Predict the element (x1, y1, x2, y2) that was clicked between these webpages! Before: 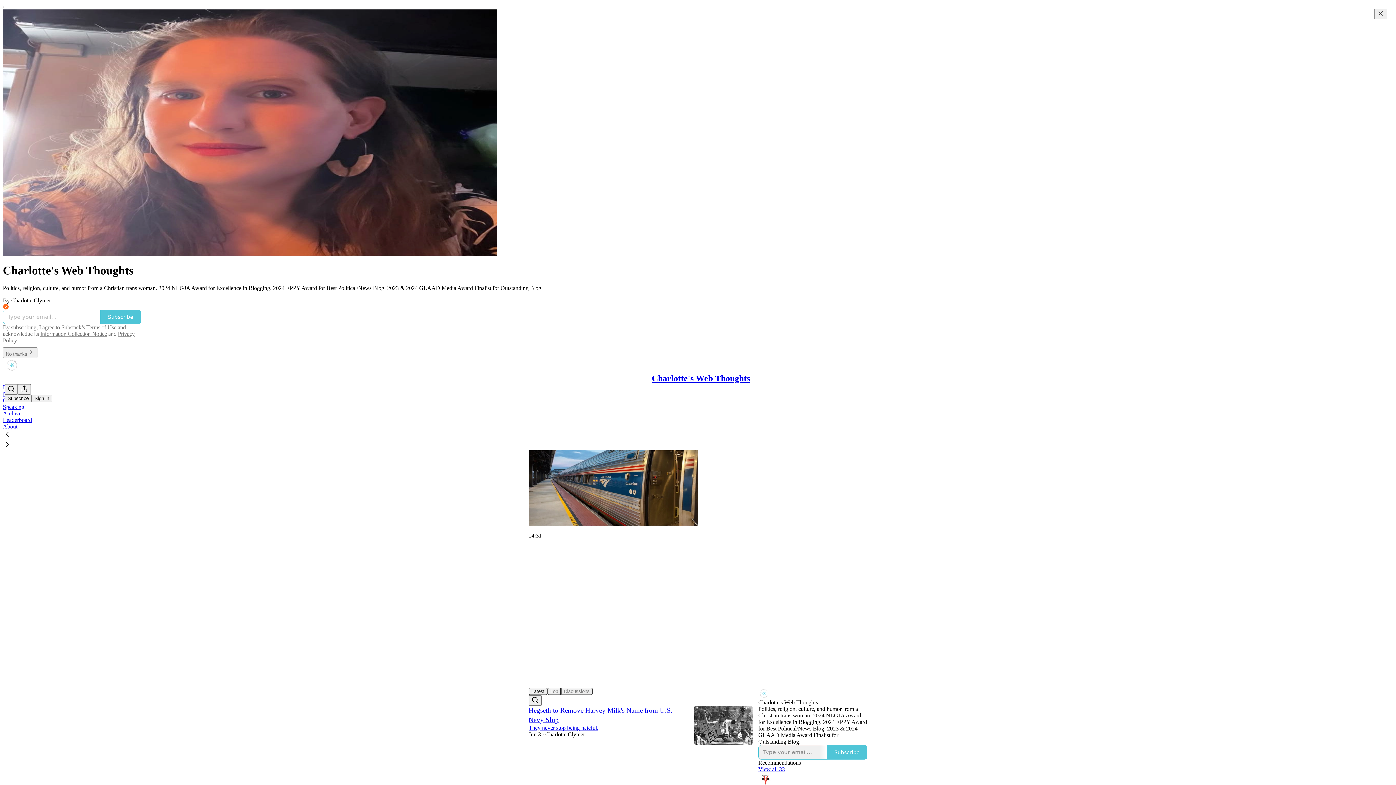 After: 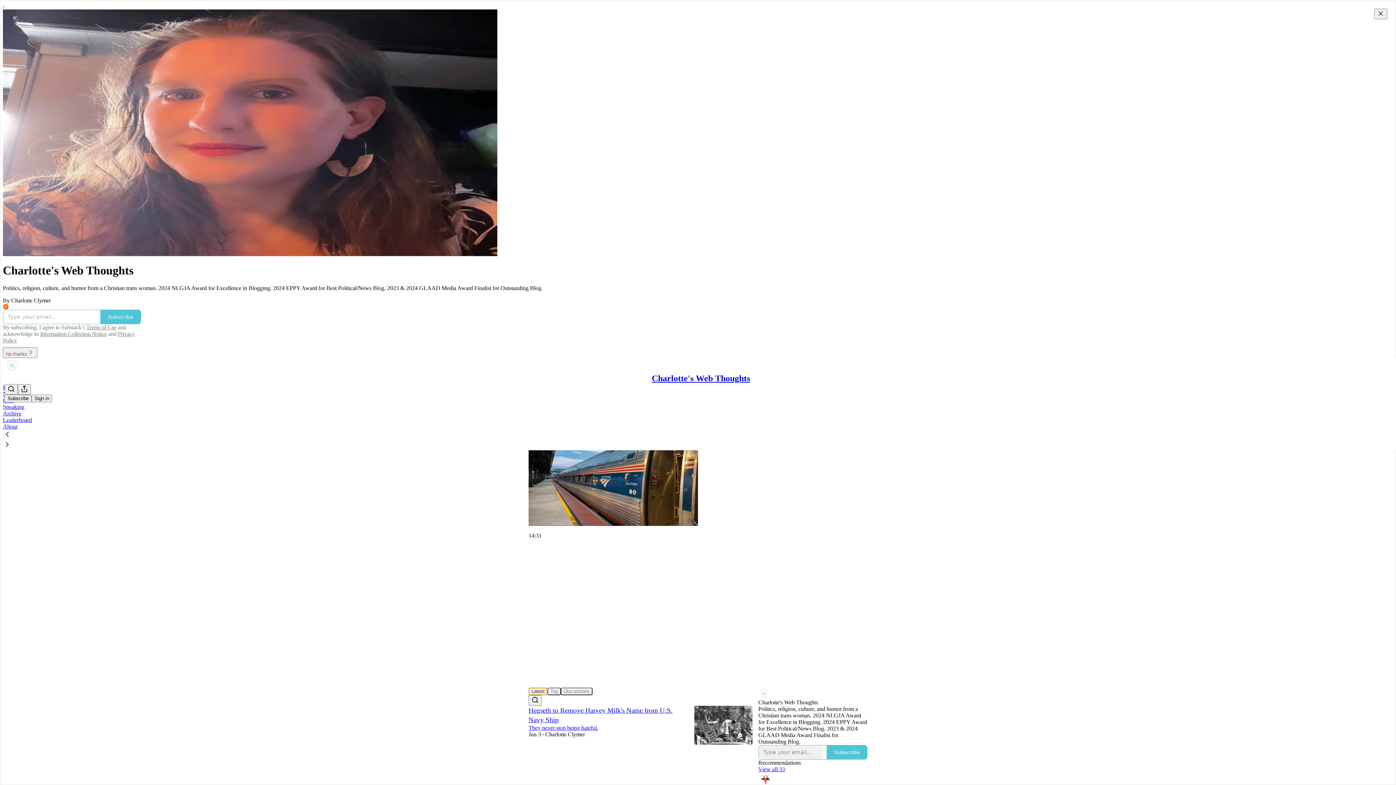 Action: label: Latest bbox: (528, 688, 547, 695)